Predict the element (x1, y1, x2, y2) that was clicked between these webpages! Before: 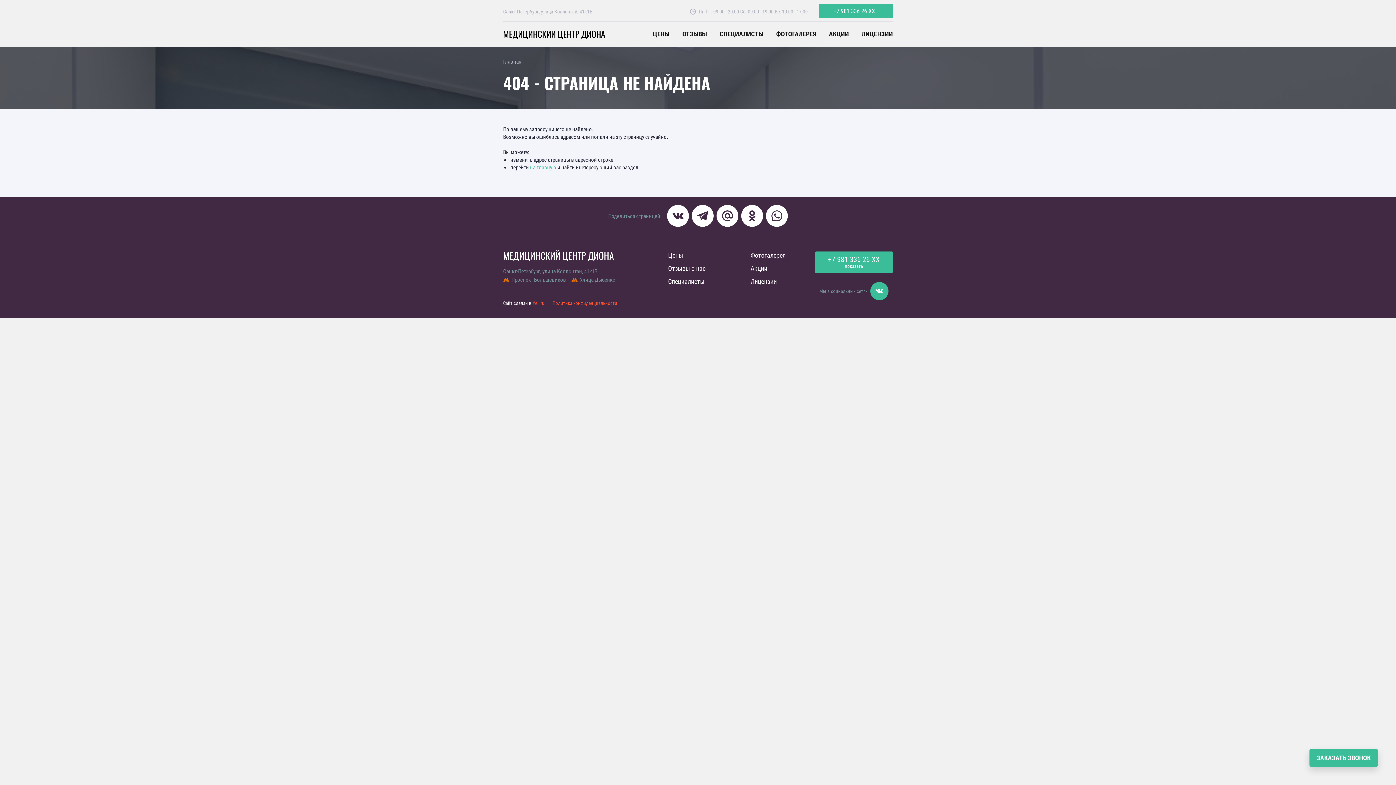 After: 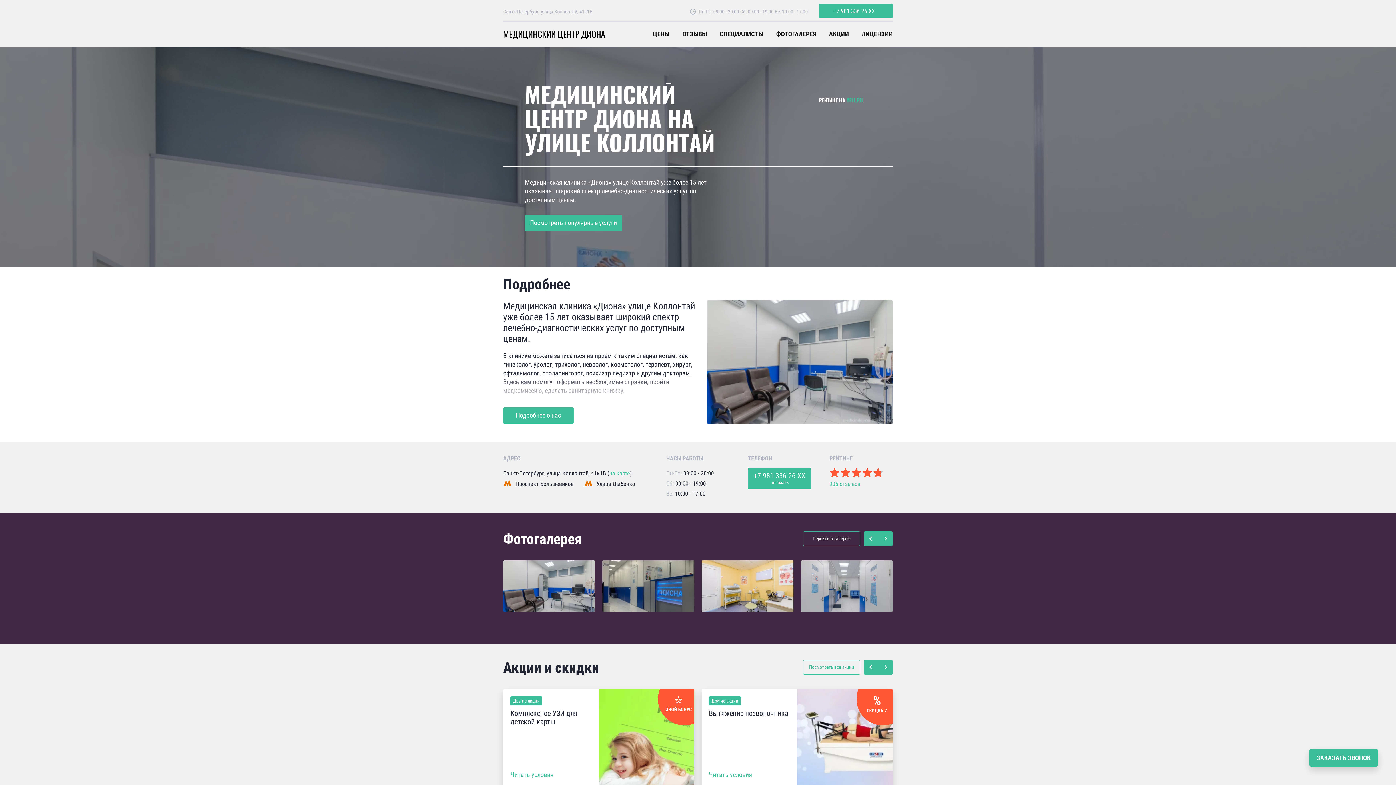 Action: bbox: (503, 57, 521, 65) label: Главная